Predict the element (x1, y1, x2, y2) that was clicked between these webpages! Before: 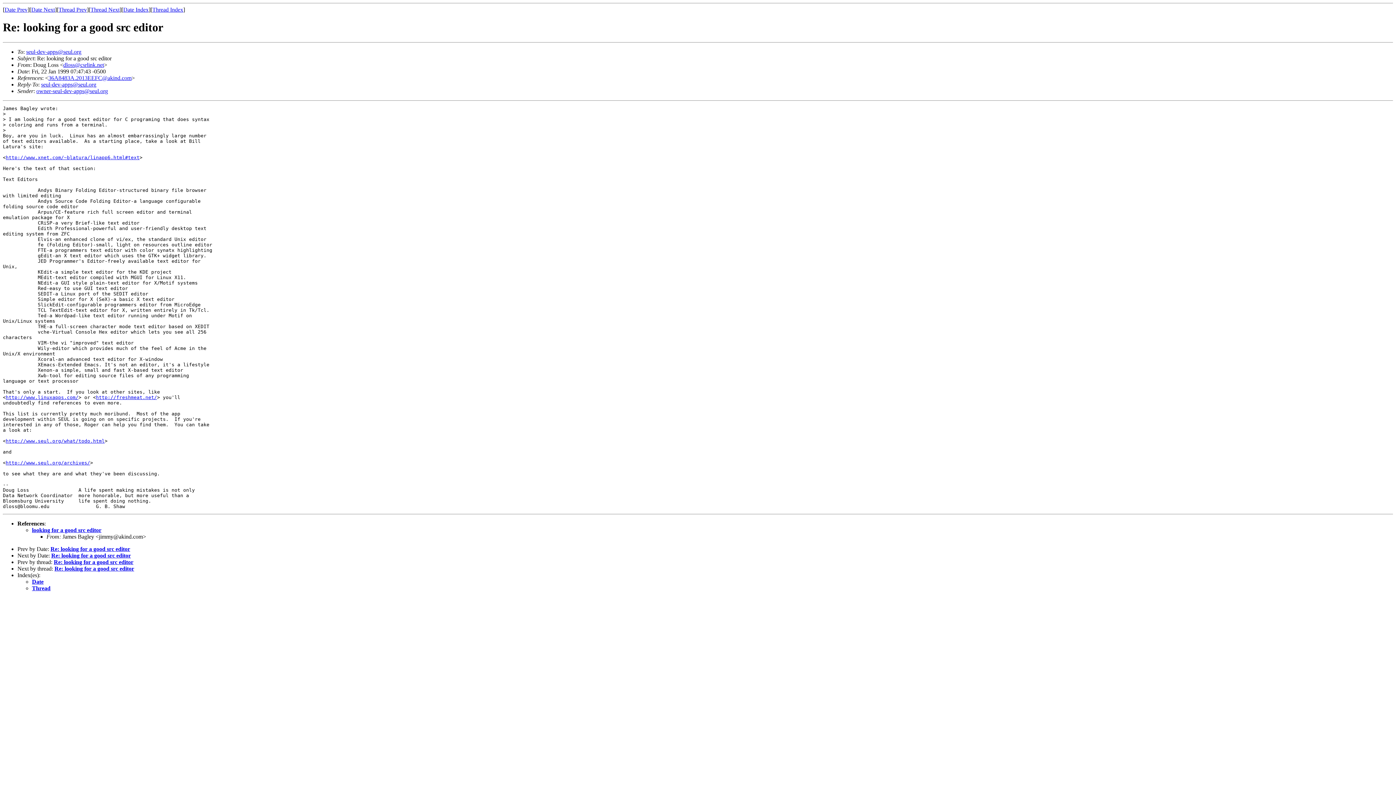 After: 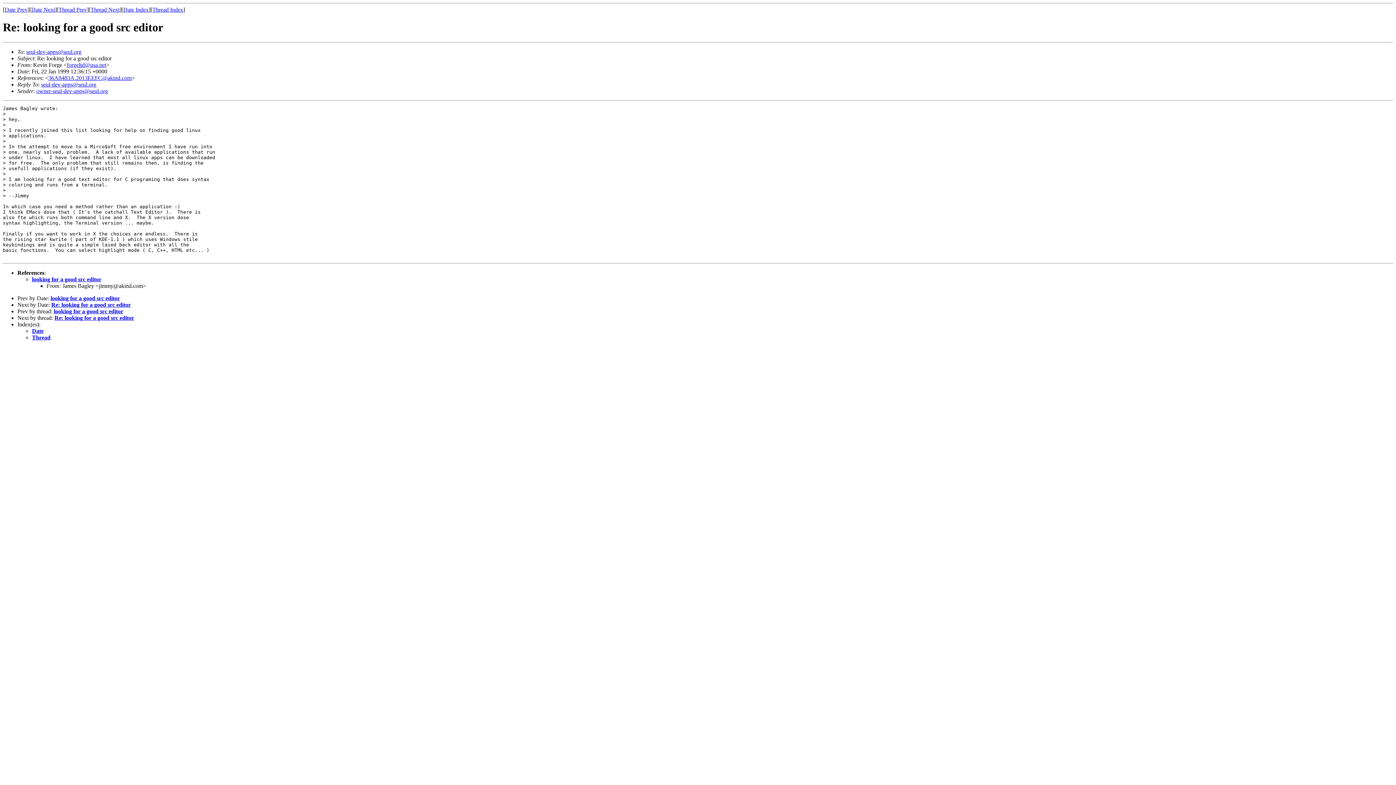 Action: bbox: (50, 546, 130, 552) label: Re: looking for a good src editor